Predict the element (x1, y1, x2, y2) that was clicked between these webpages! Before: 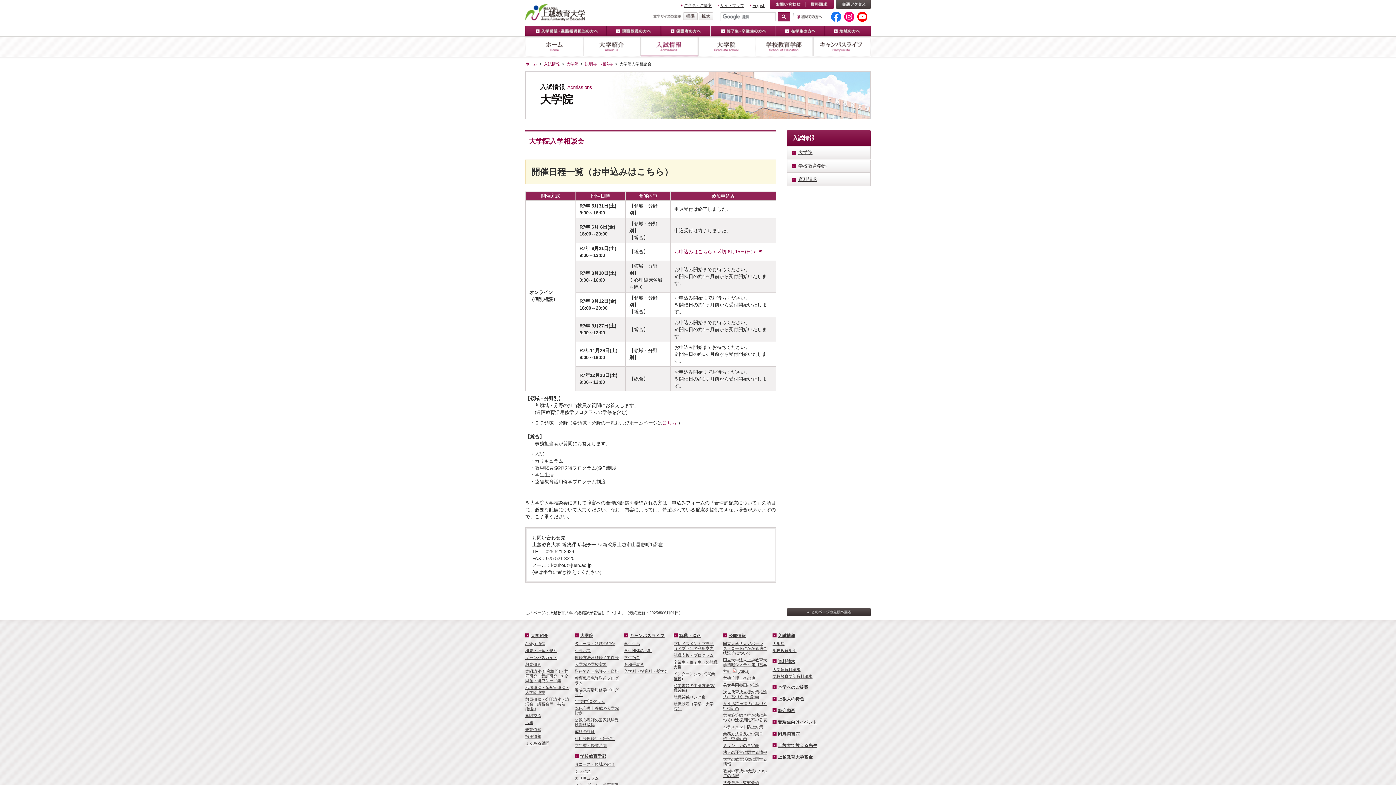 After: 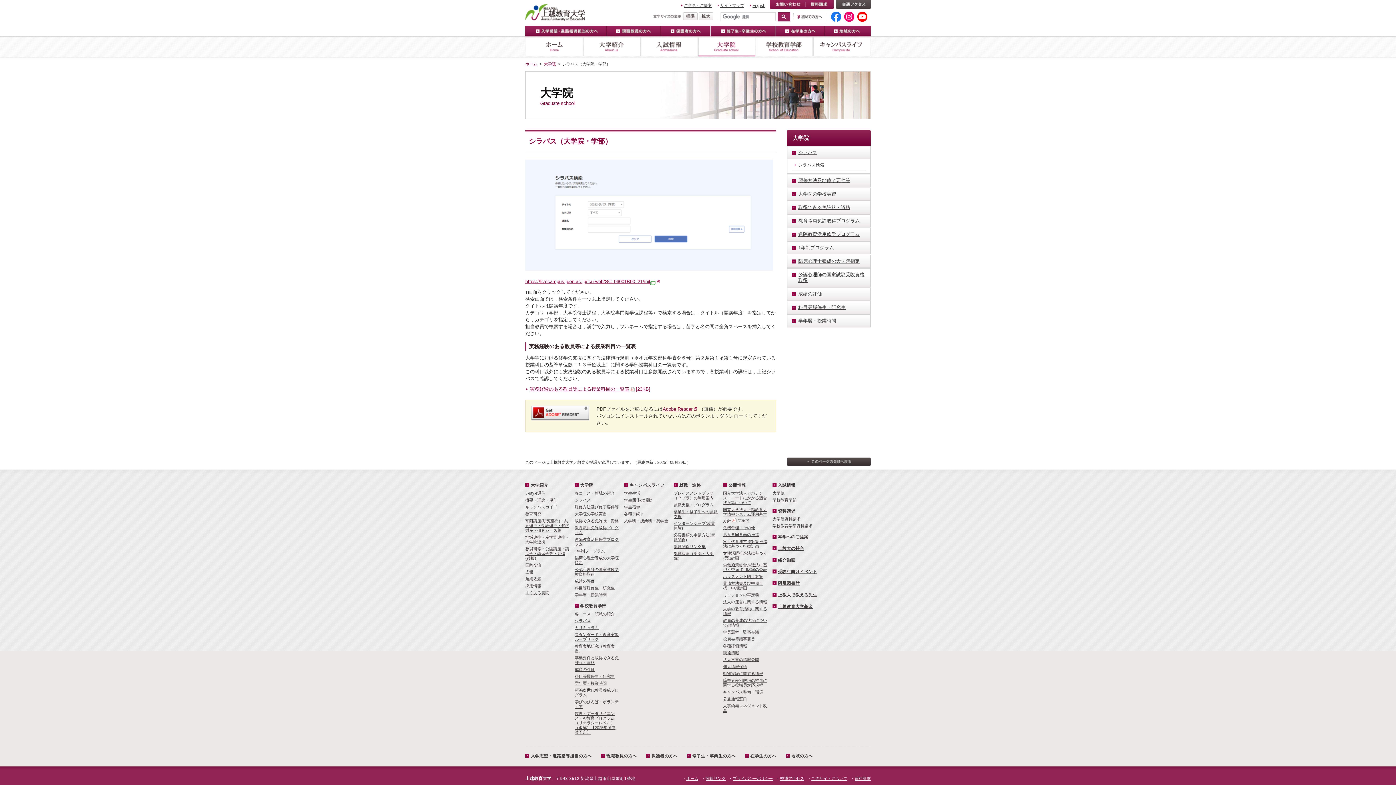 Action: bbox: (574, 769, 590, 773) label: シラバス